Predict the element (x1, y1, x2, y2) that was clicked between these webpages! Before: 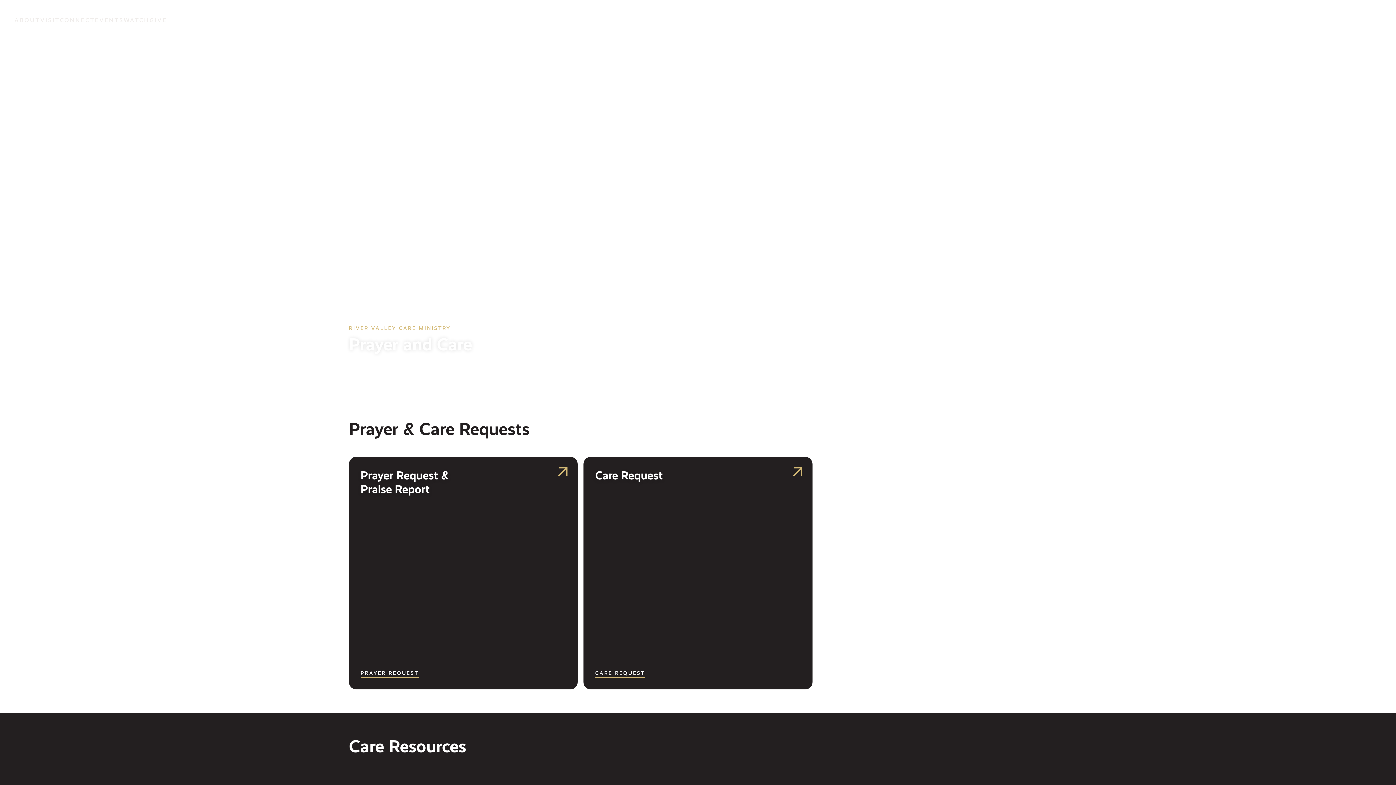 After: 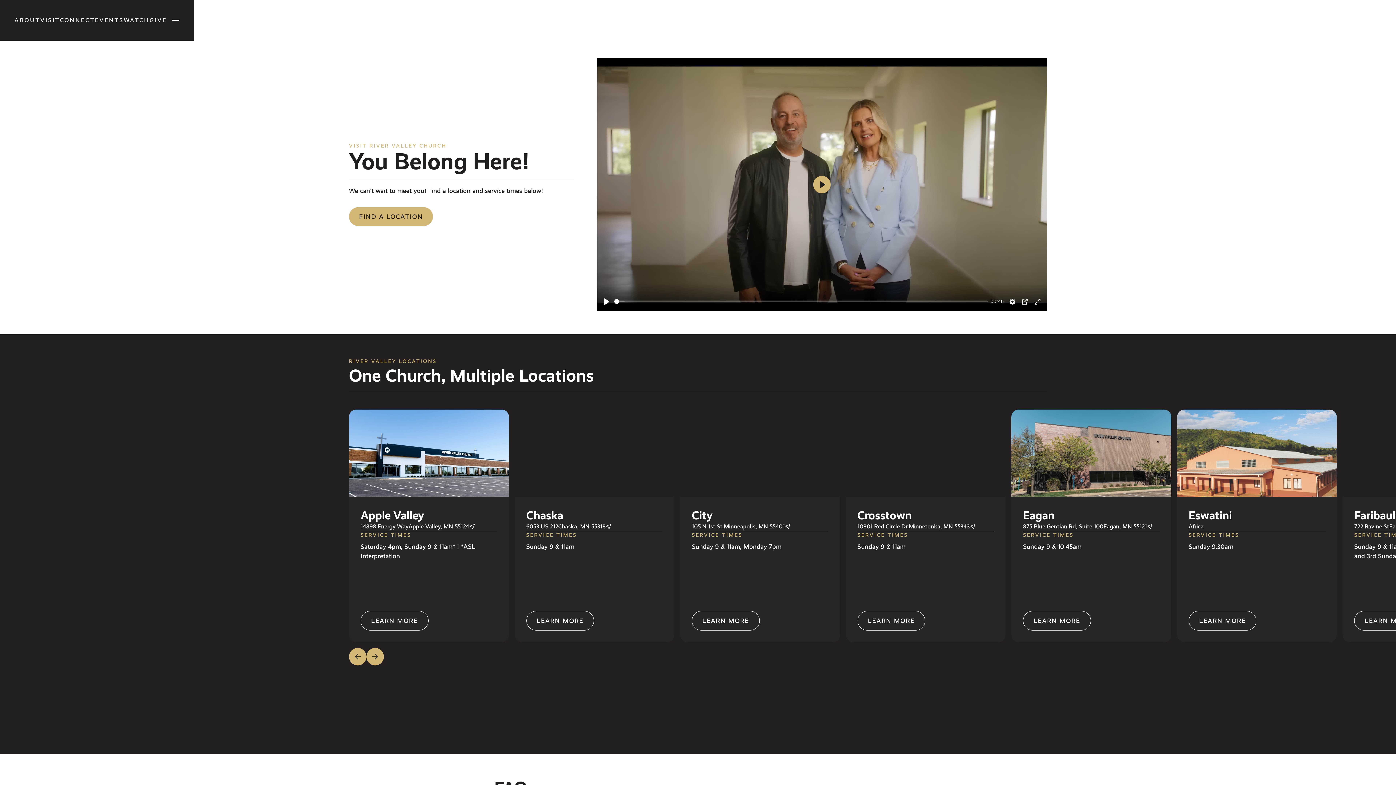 Action: label: VISIT bbox: (40, 16, 60, 25)